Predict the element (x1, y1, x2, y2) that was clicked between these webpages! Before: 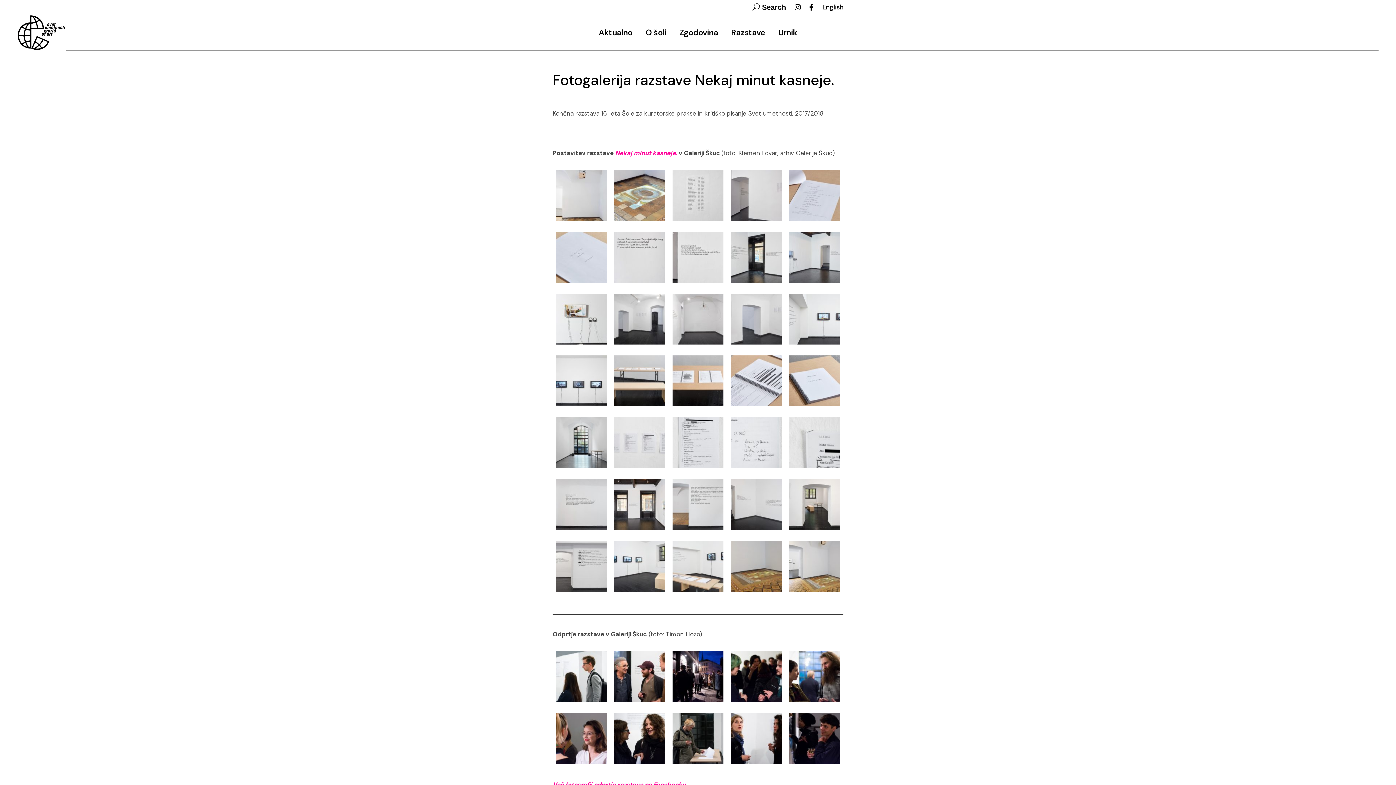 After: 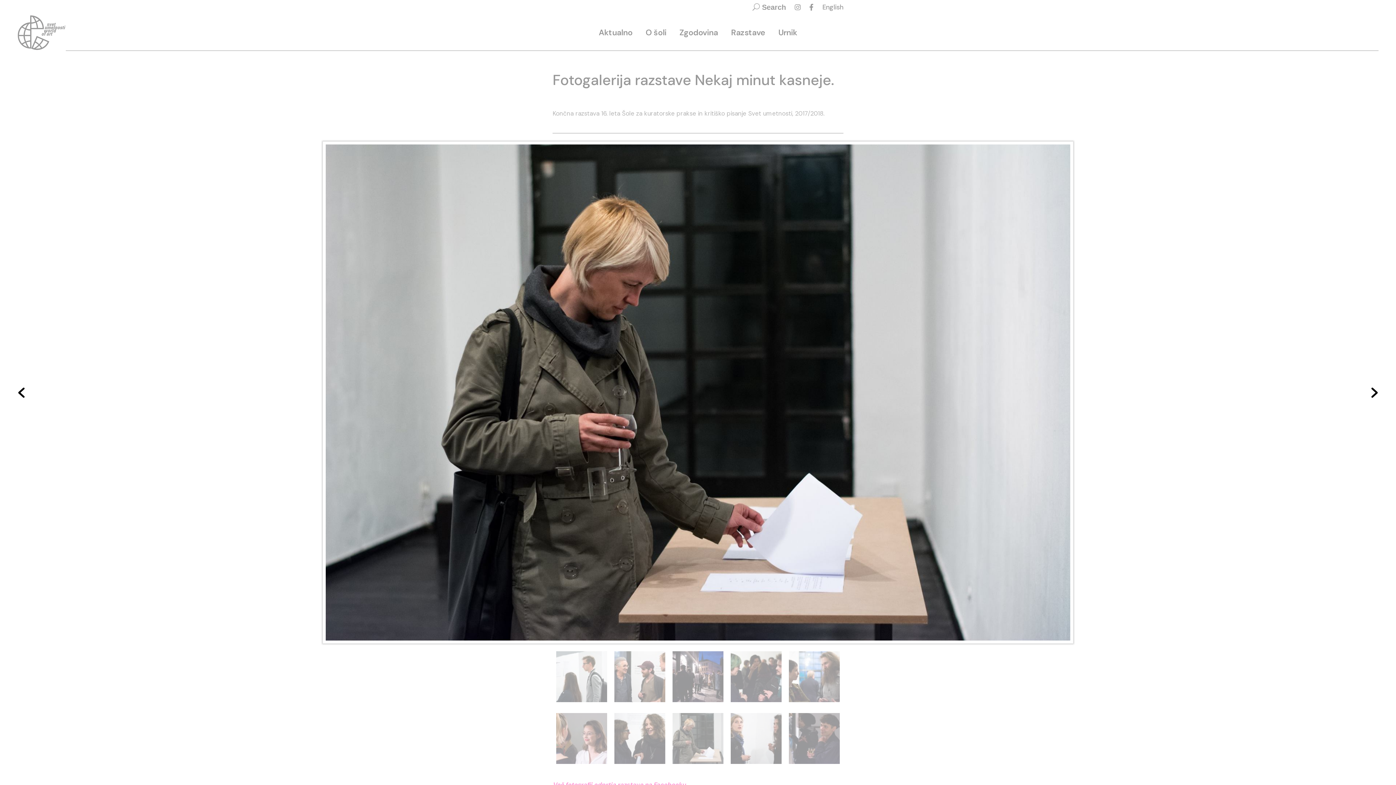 Action: bbox: (672, 735, 723, 741)